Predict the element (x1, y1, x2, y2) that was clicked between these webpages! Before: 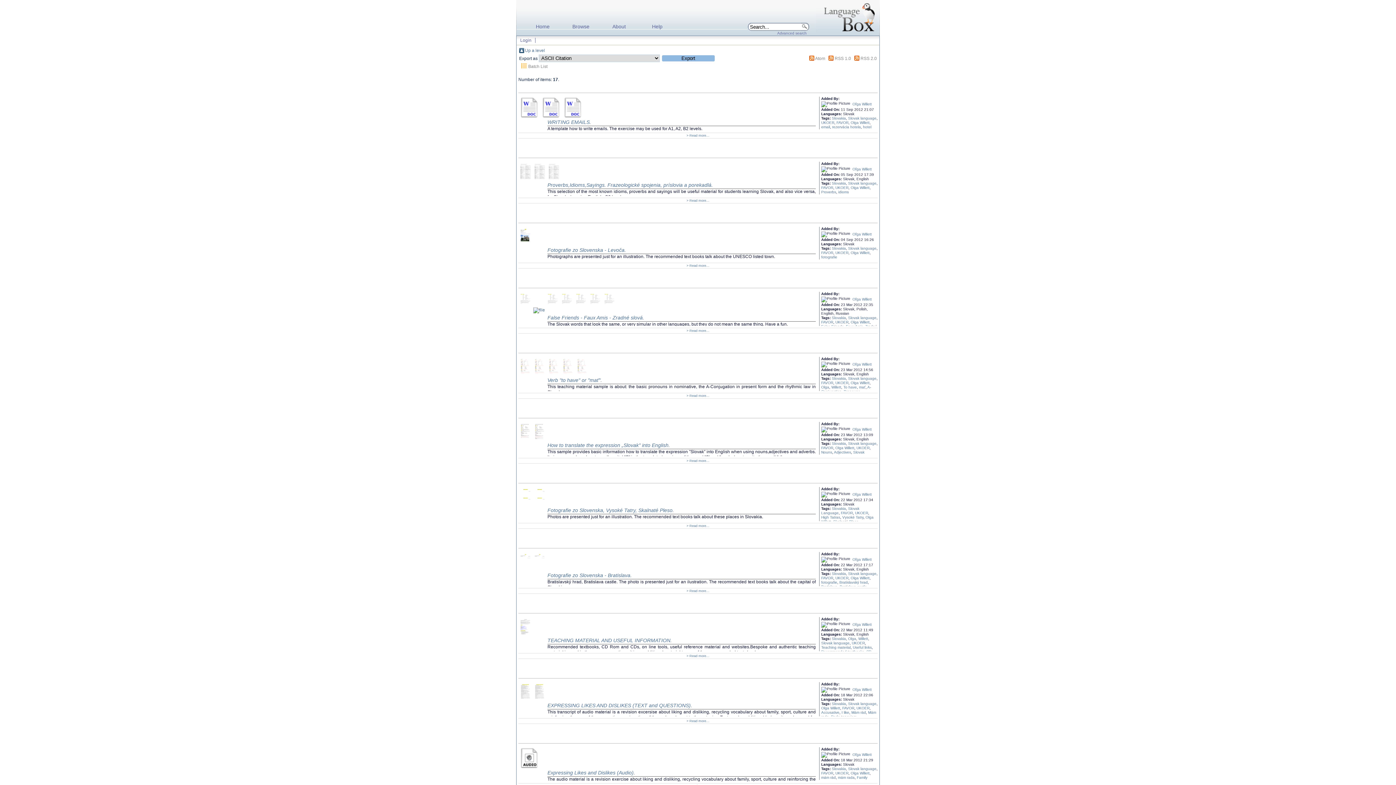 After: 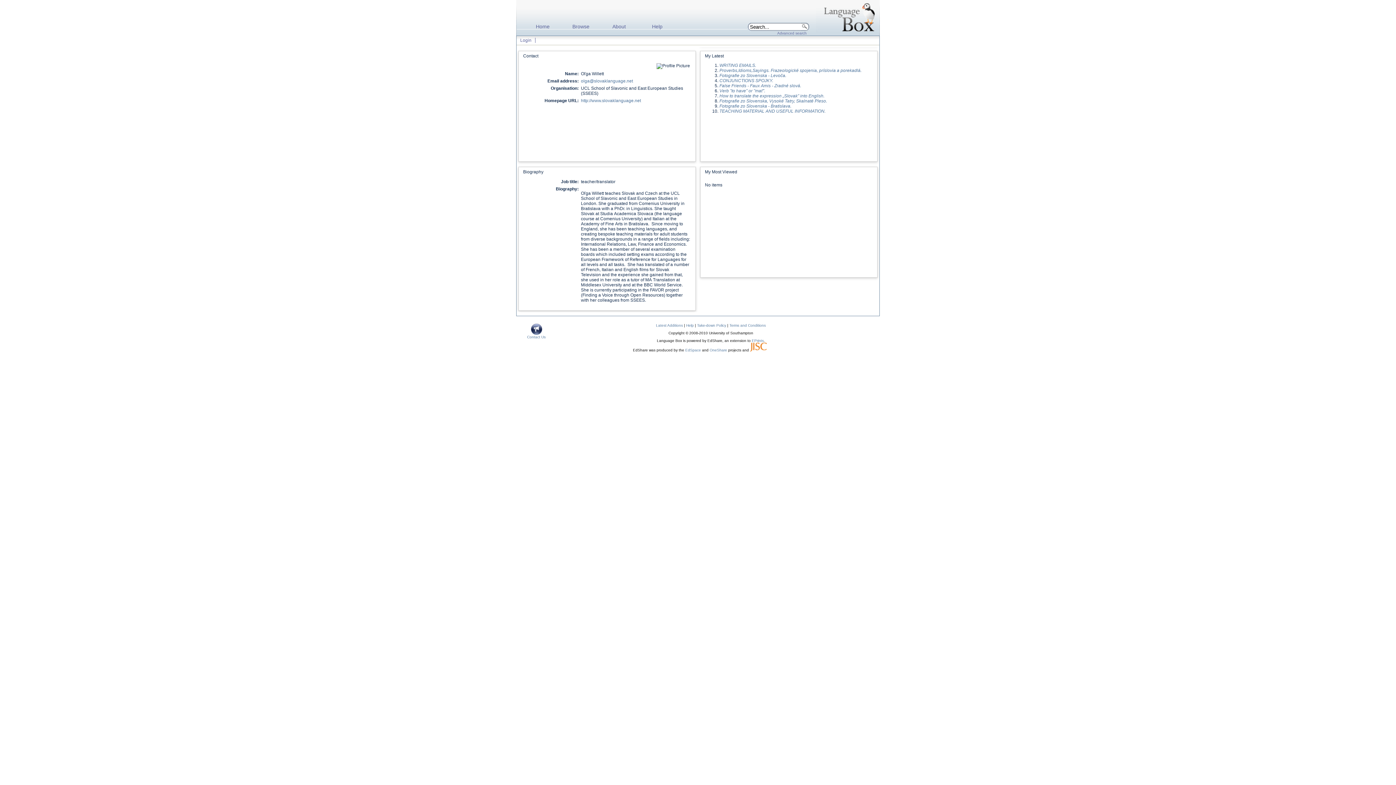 Action: bbox: (852, 232, 872, 236) label: Oľga Willett